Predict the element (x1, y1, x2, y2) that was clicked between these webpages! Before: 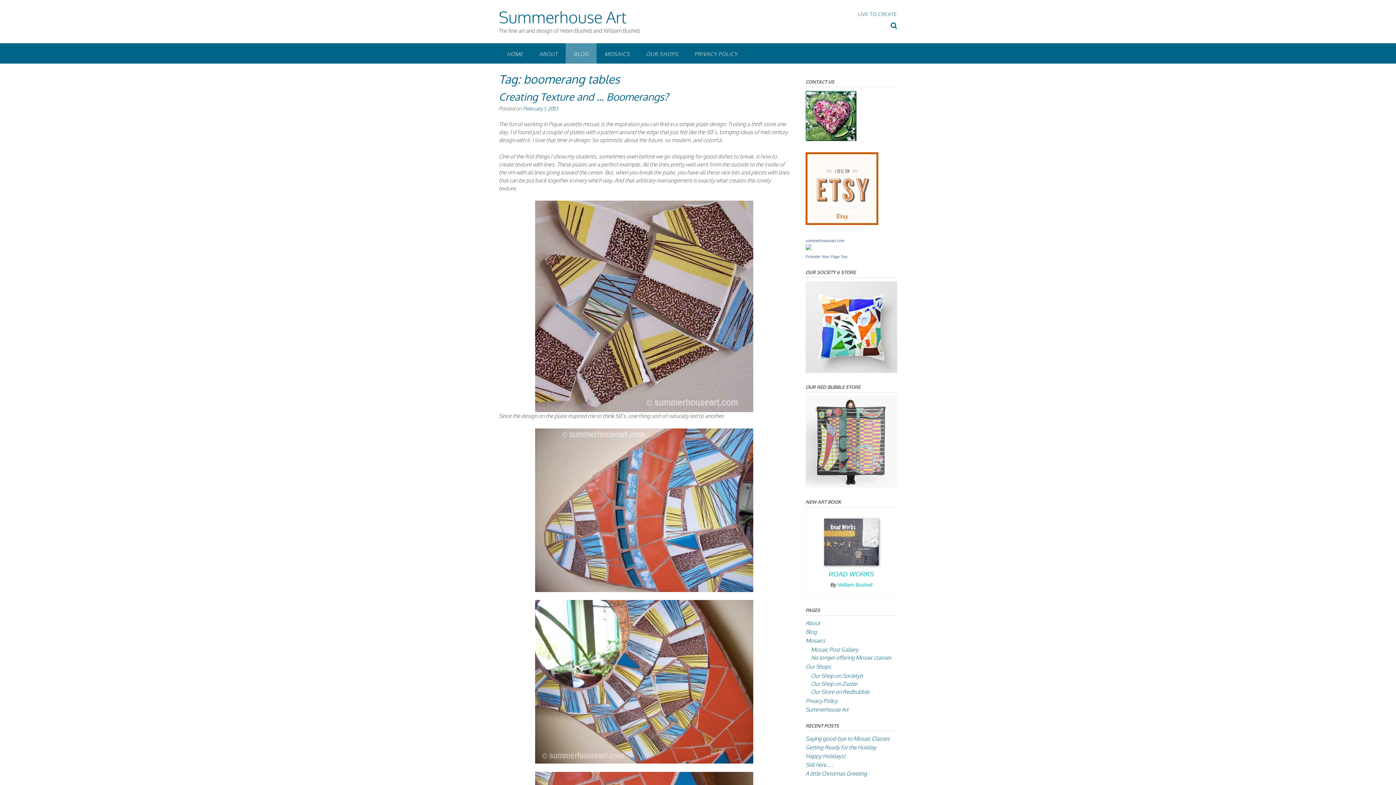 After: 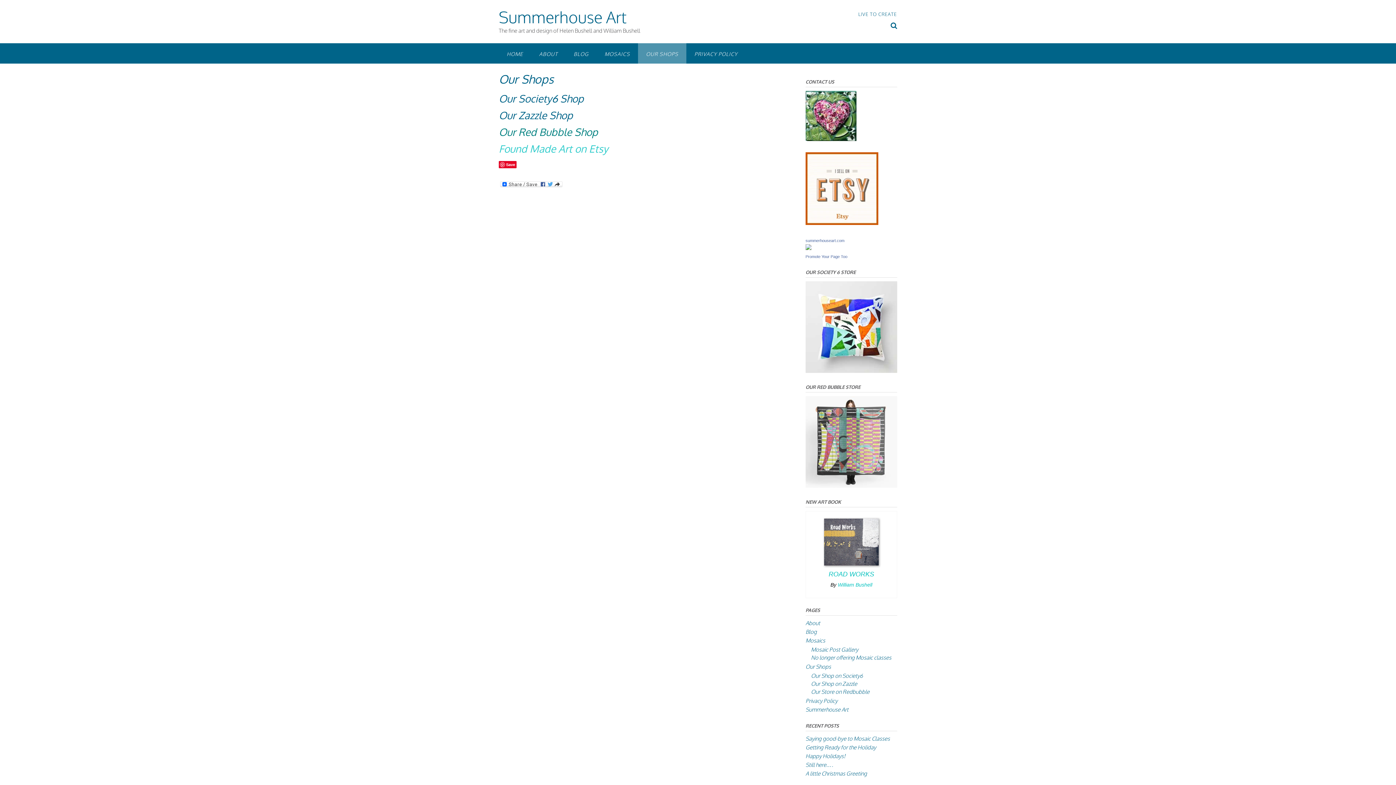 Action: bbox: (638, 43, 686, 63) label: OUR SHOPS